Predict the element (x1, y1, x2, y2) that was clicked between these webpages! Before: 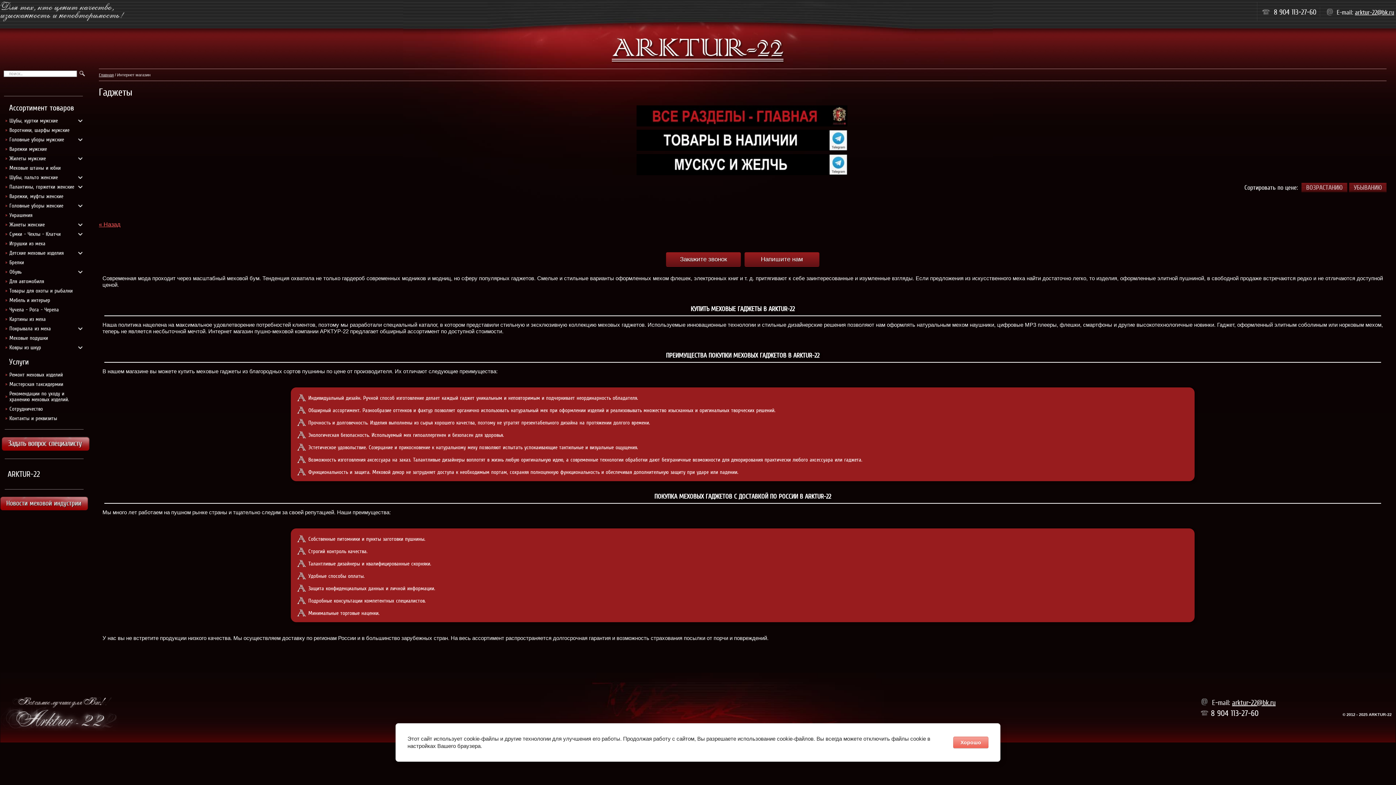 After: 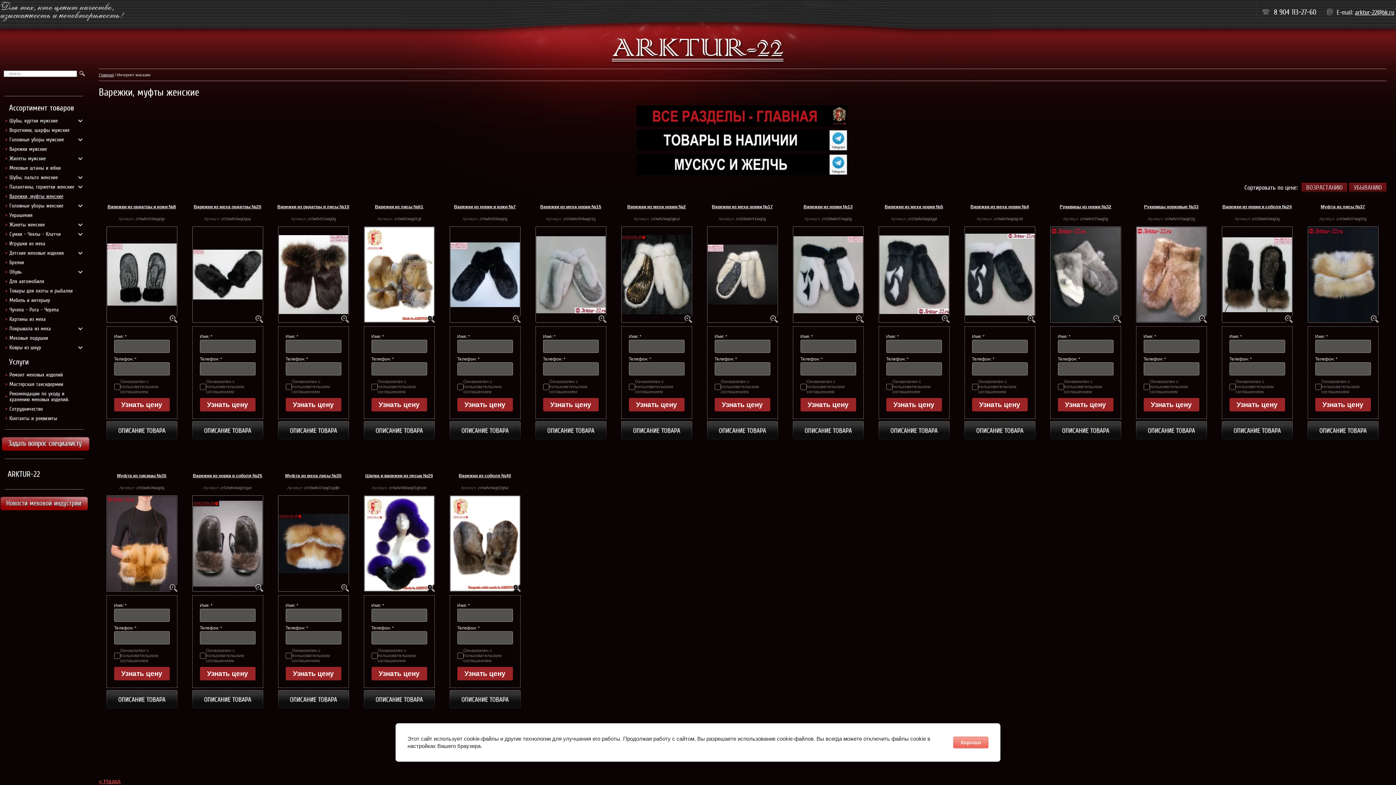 Action: bbox: (0, 191, 88, 201) label: Варежки, муфты женские